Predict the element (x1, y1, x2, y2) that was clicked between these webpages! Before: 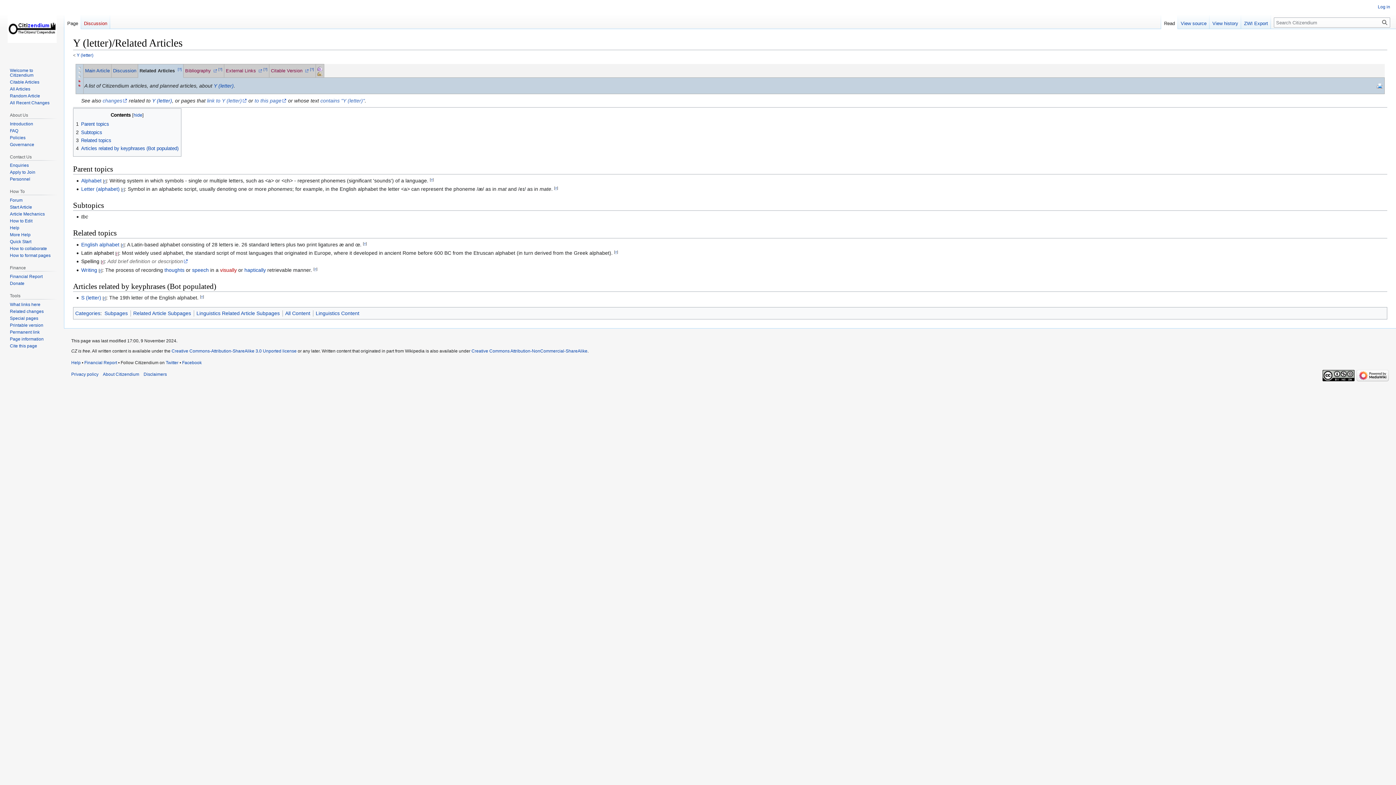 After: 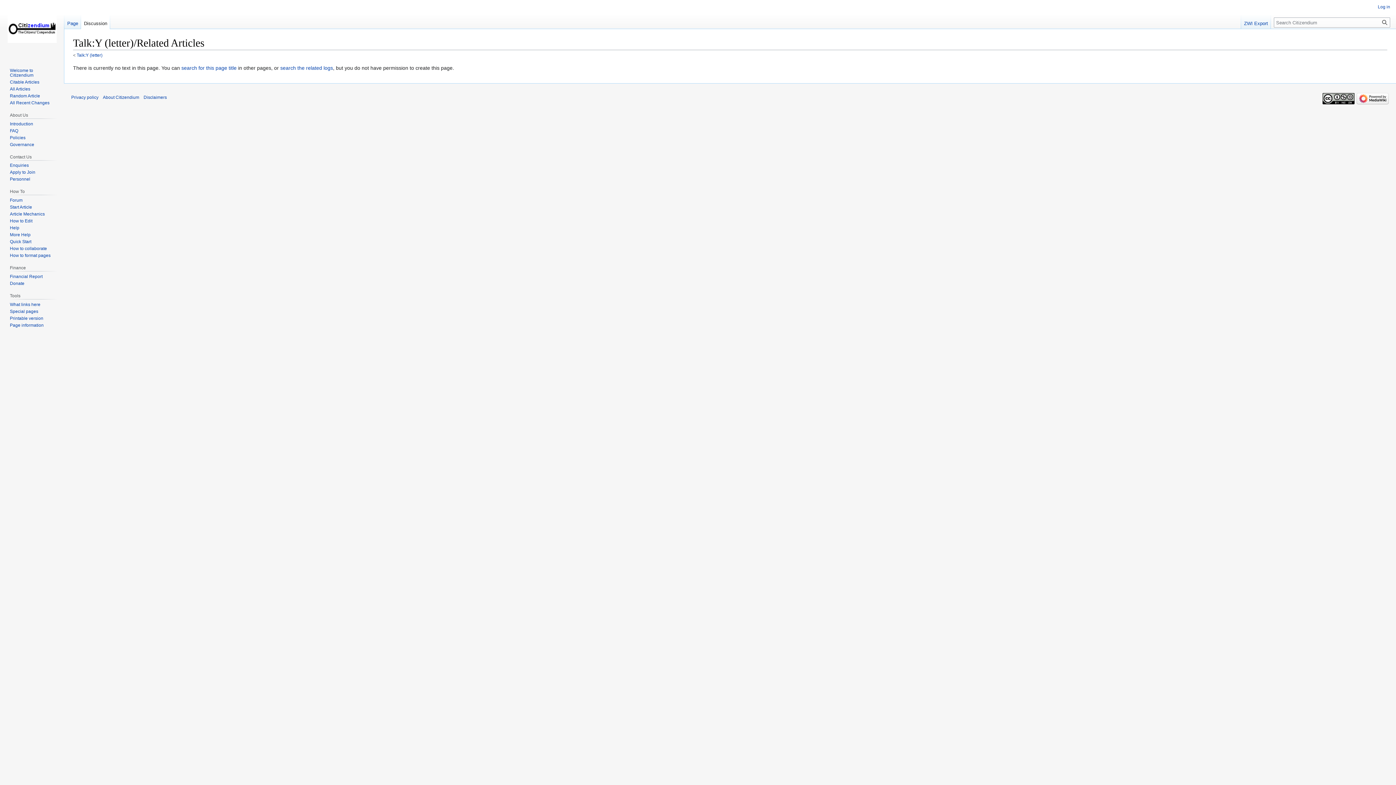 Action: bbox: (81, 14, 110, 29) label: Discussion